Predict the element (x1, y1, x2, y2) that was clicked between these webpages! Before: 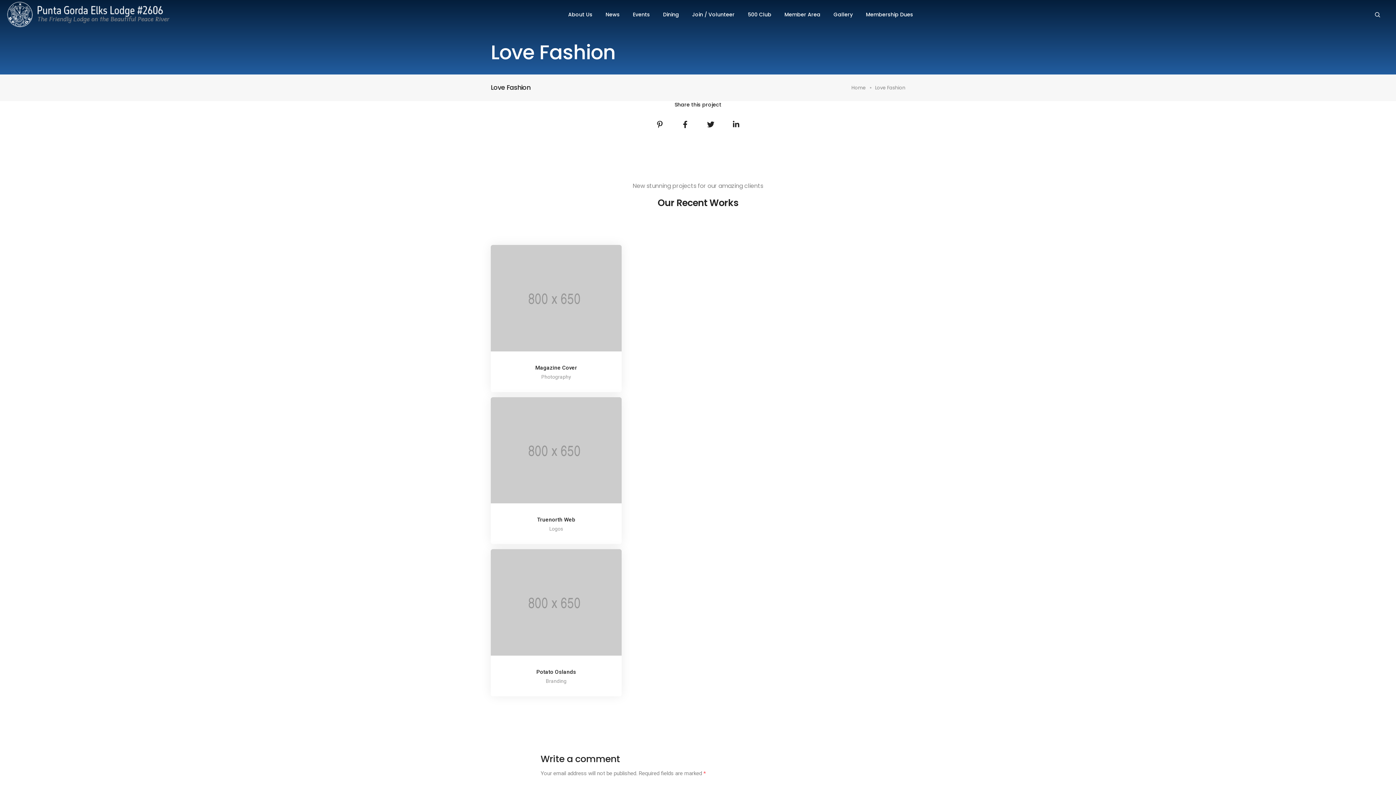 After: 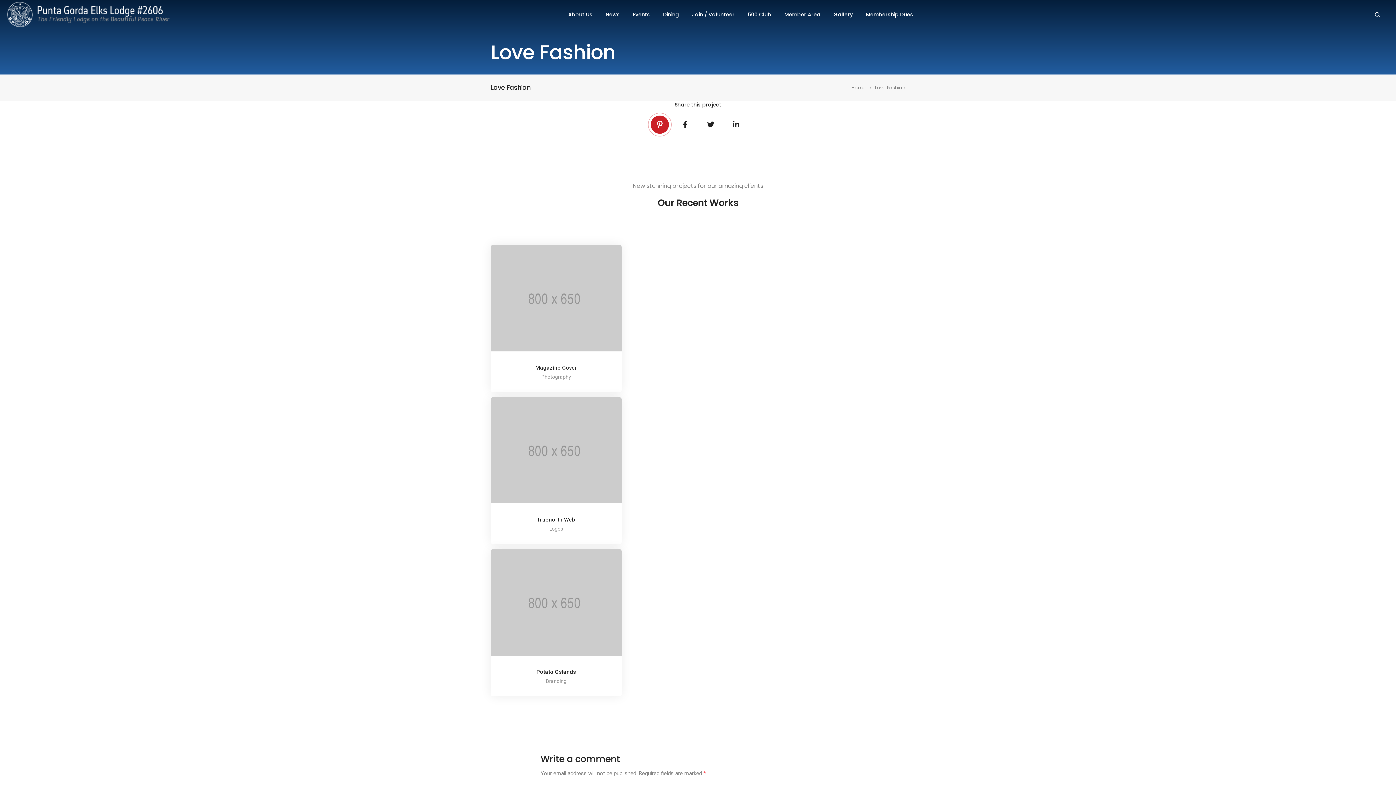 Action: bbox: (650, 115, 669, 133)